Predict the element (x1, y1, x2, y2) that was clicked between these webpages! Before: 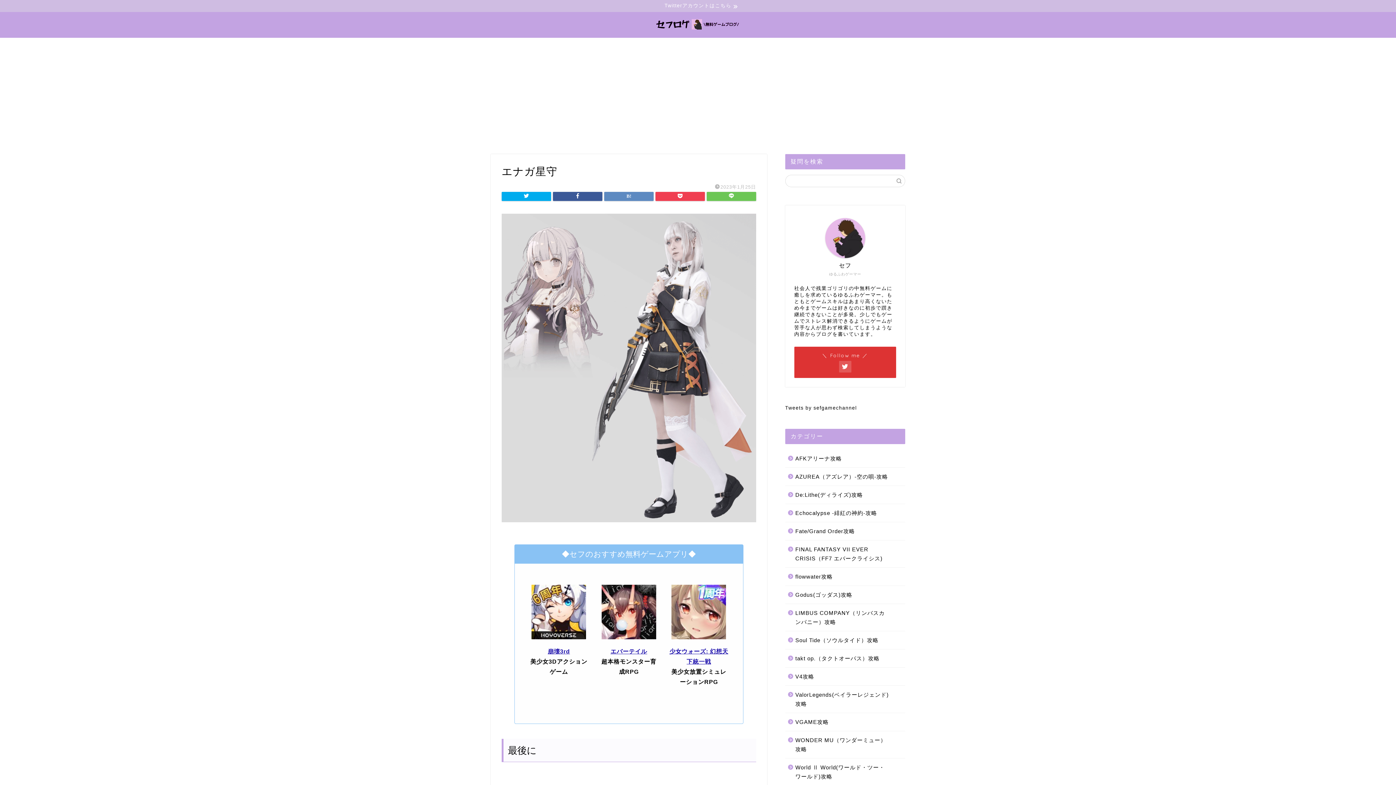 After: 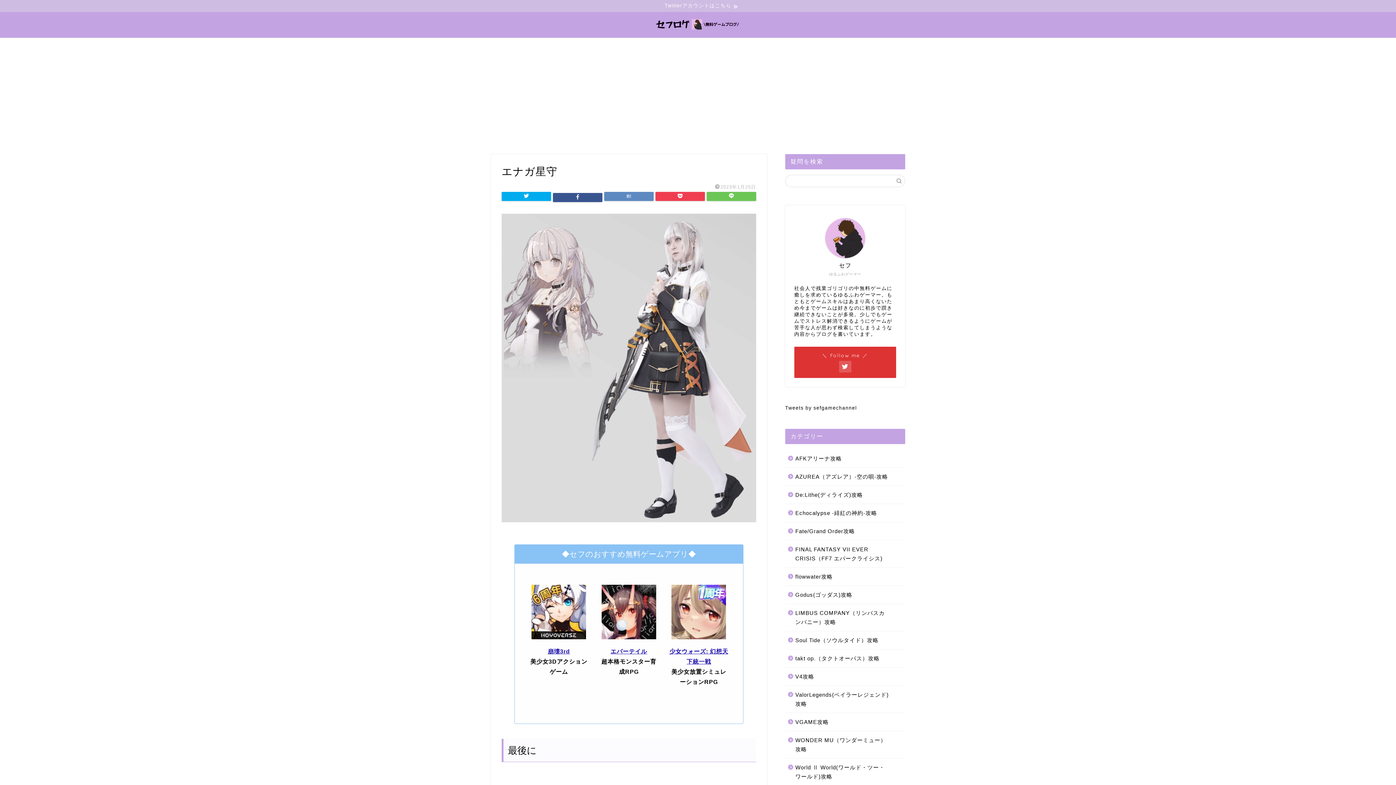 Action: bbox: (553, 192, 602, 201)